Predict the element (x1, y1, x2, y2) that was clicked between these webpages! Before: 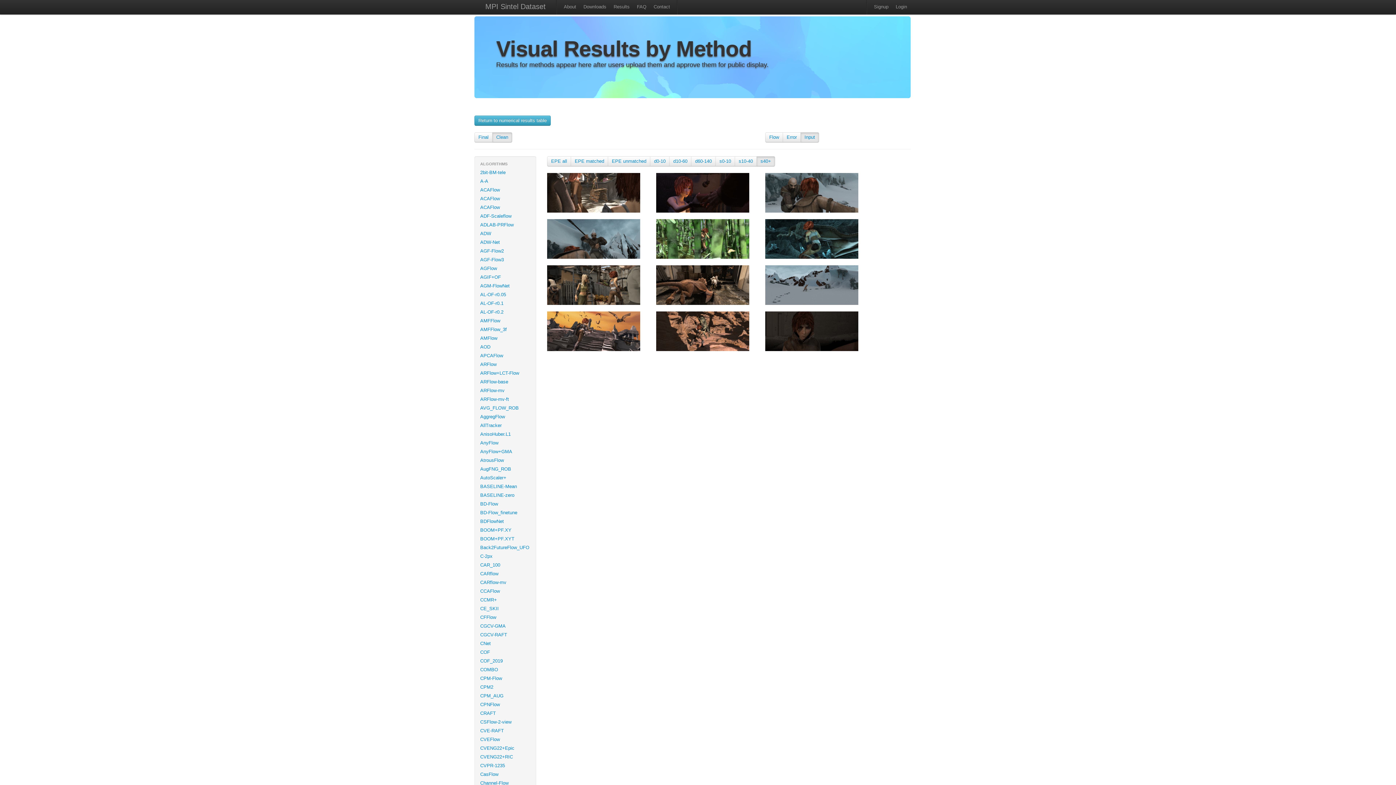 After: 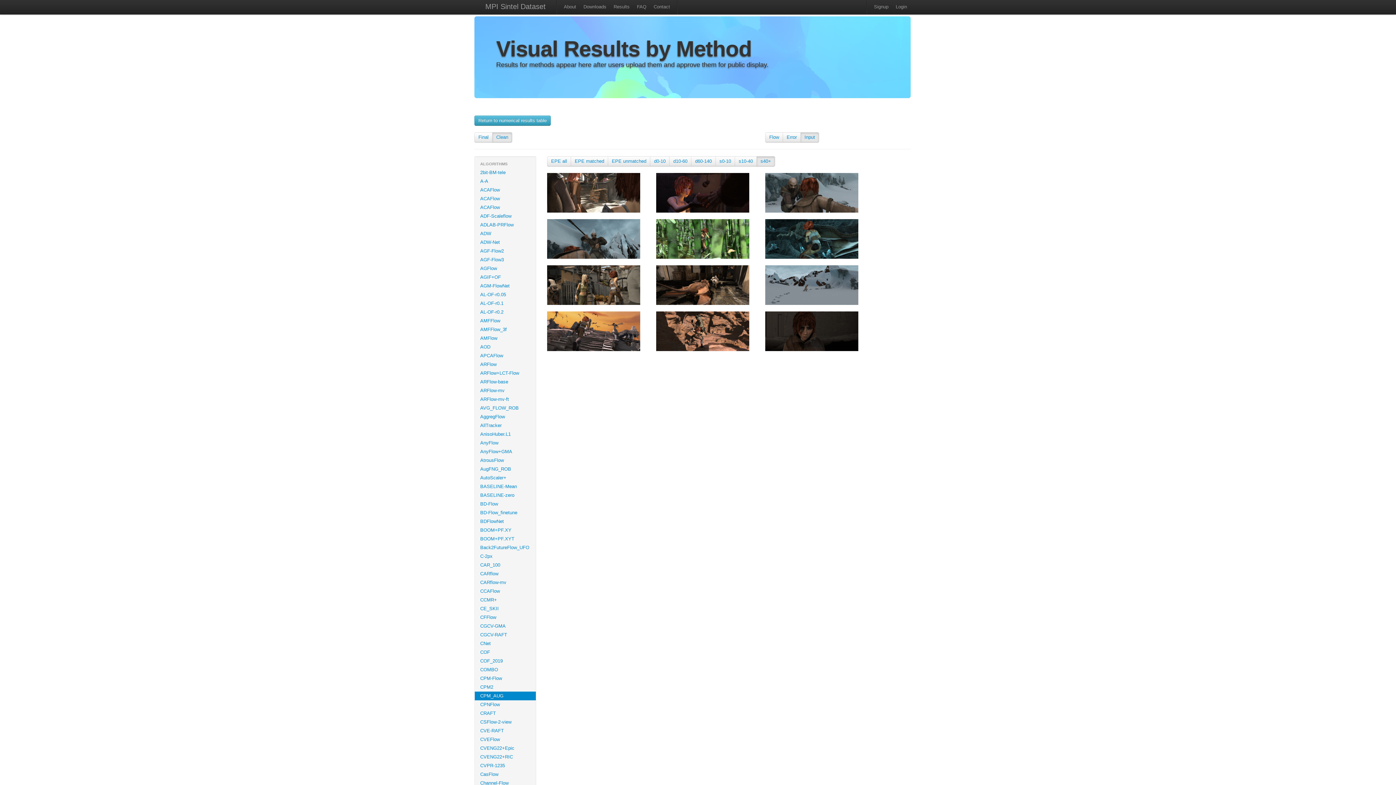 Action: bbox: (474, 692, 536, 700) label: CPM_AUG